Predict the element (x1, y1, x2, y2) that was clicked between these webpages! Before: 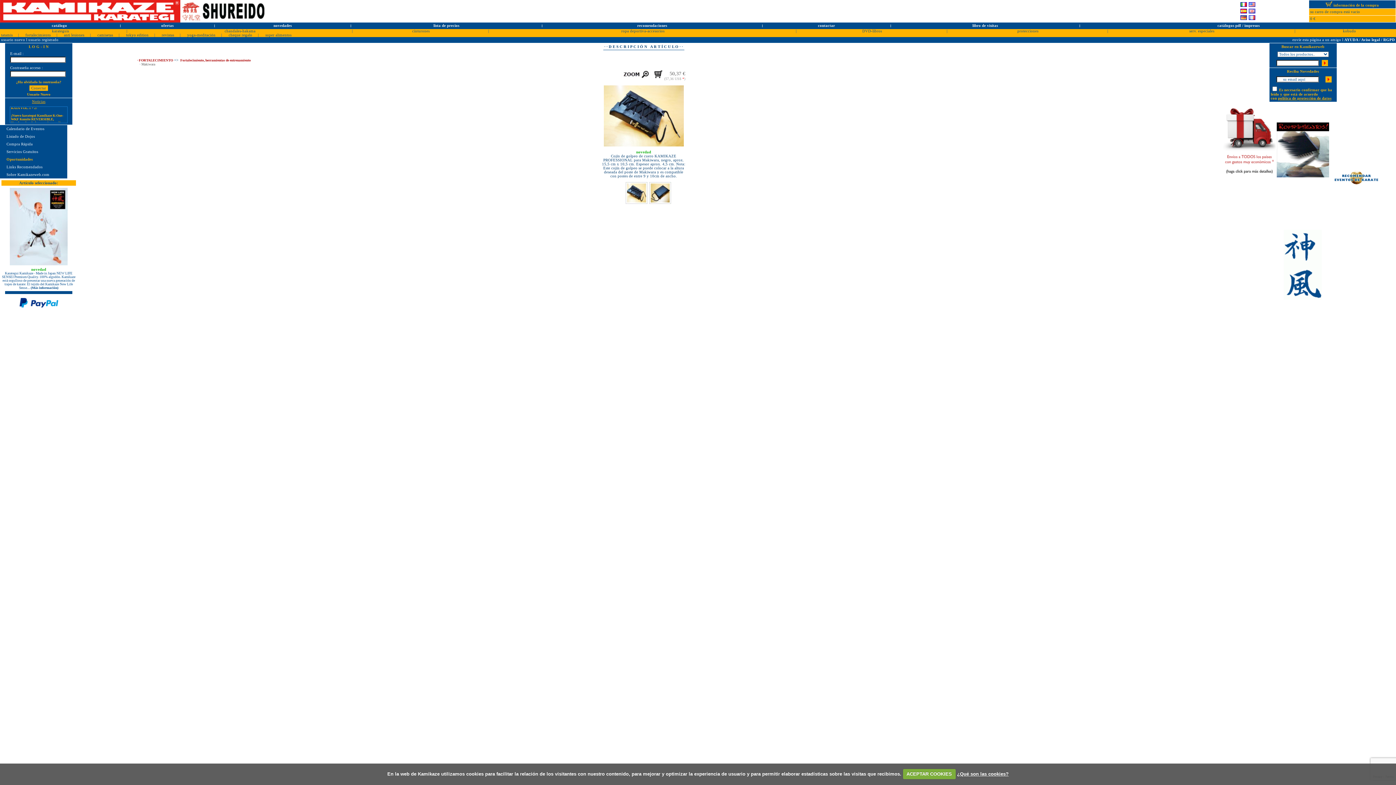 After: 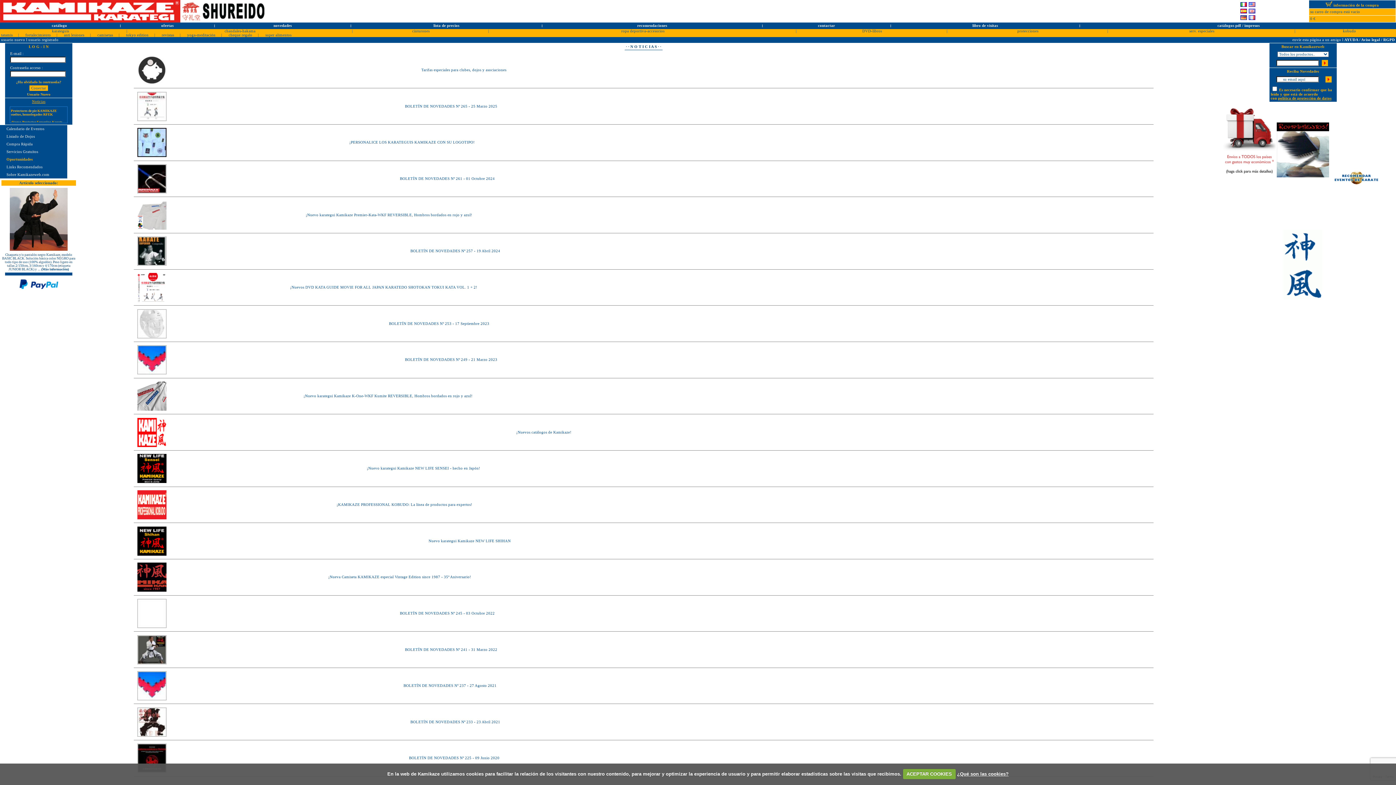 Action: bbox: (32, 99, 45, 103) label: Noticias